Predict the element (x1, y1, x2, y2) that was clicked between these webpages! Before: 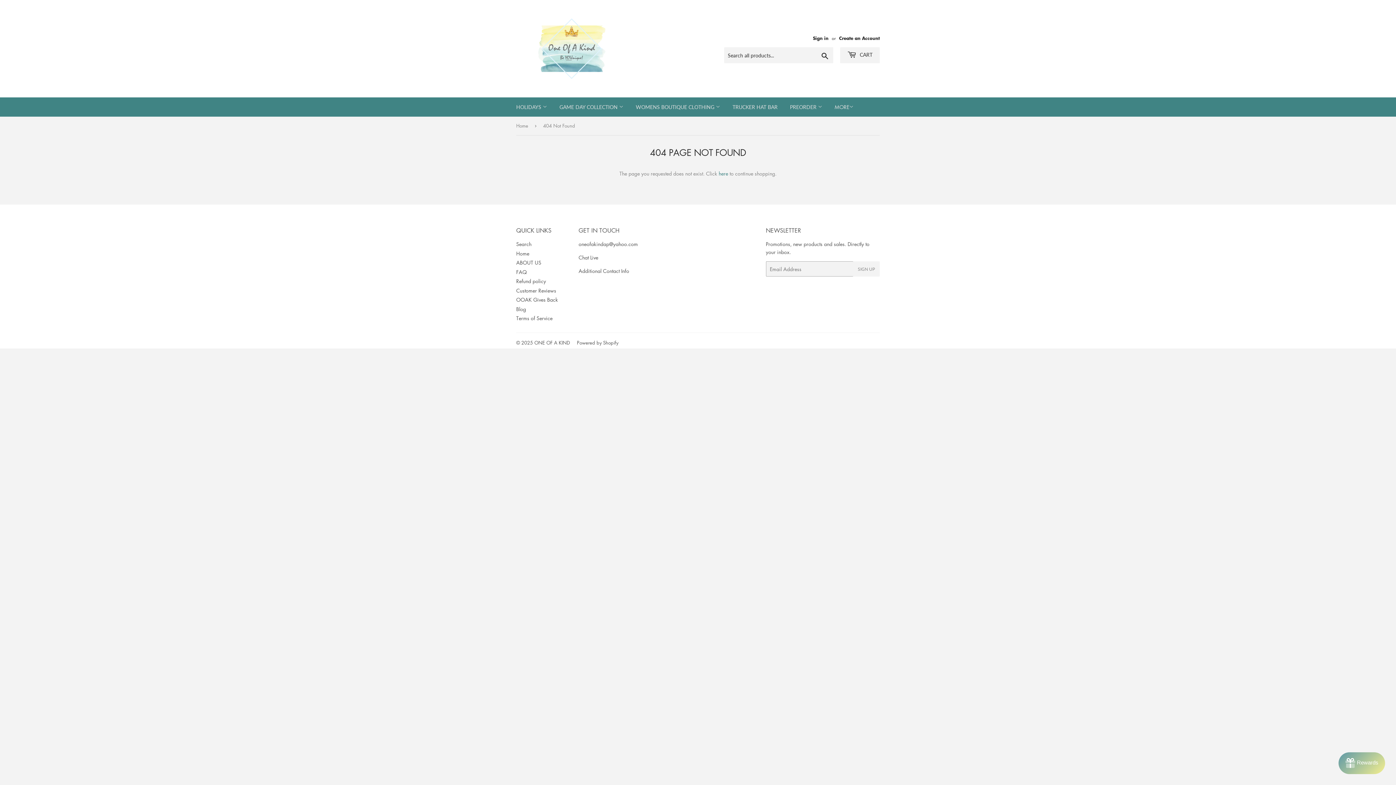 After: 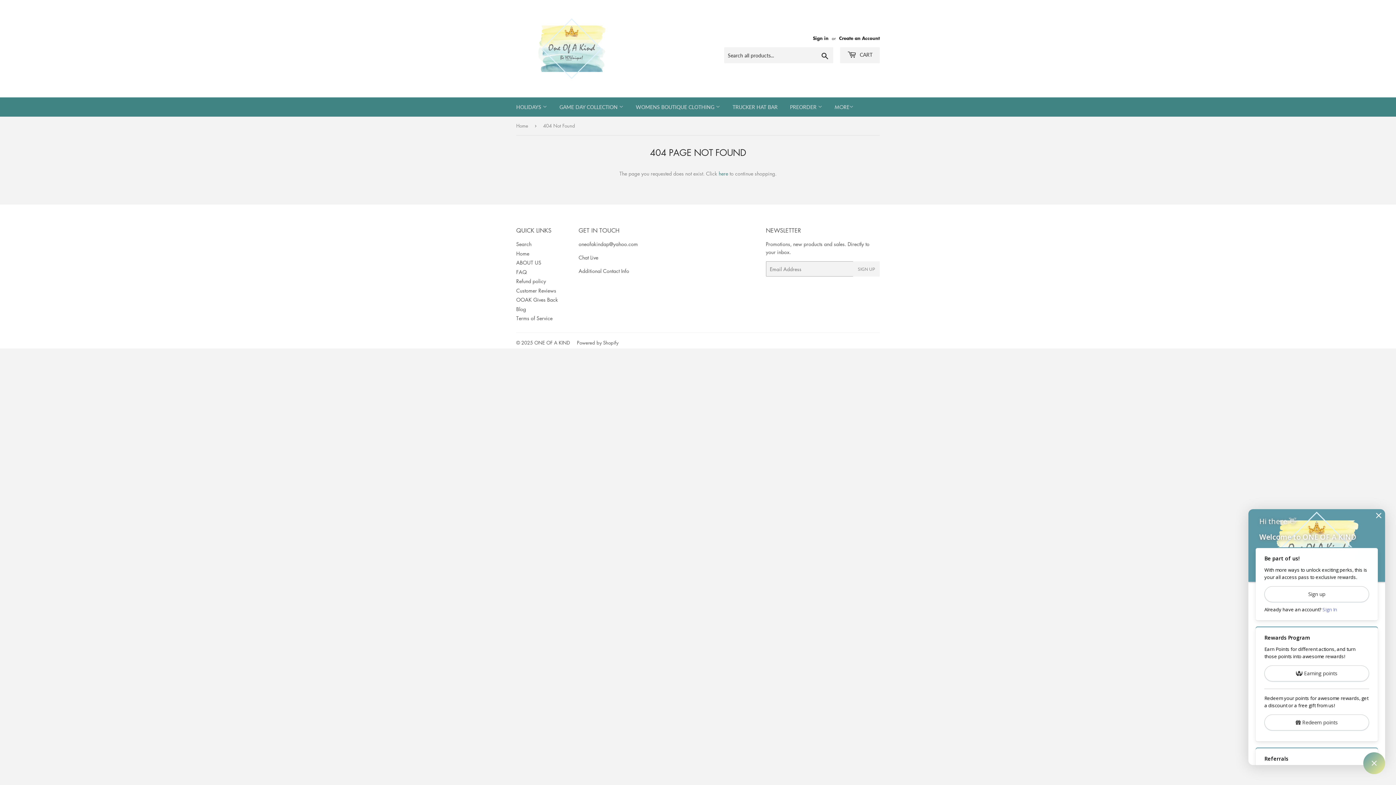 Action: label: Rewards bbox: (1338, 752, 1385, 774)